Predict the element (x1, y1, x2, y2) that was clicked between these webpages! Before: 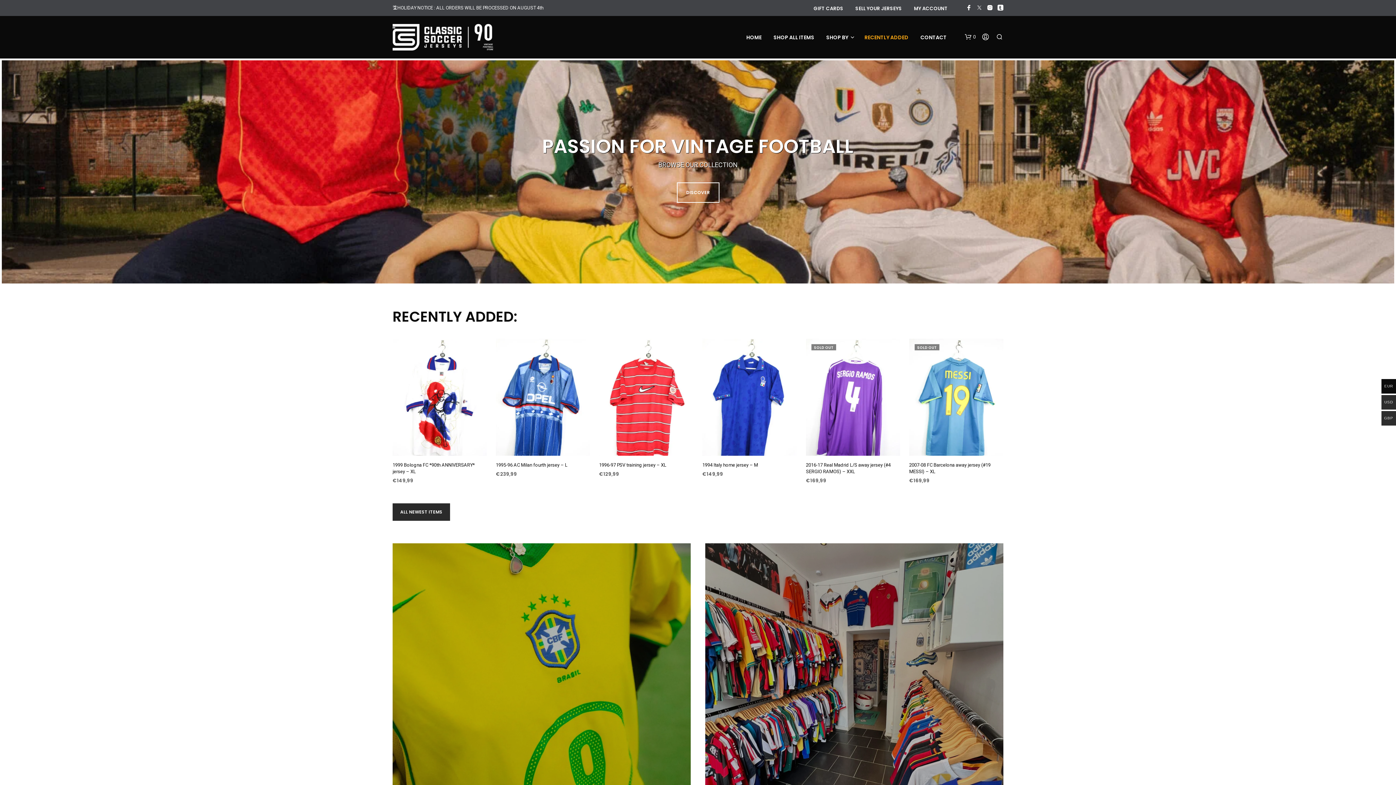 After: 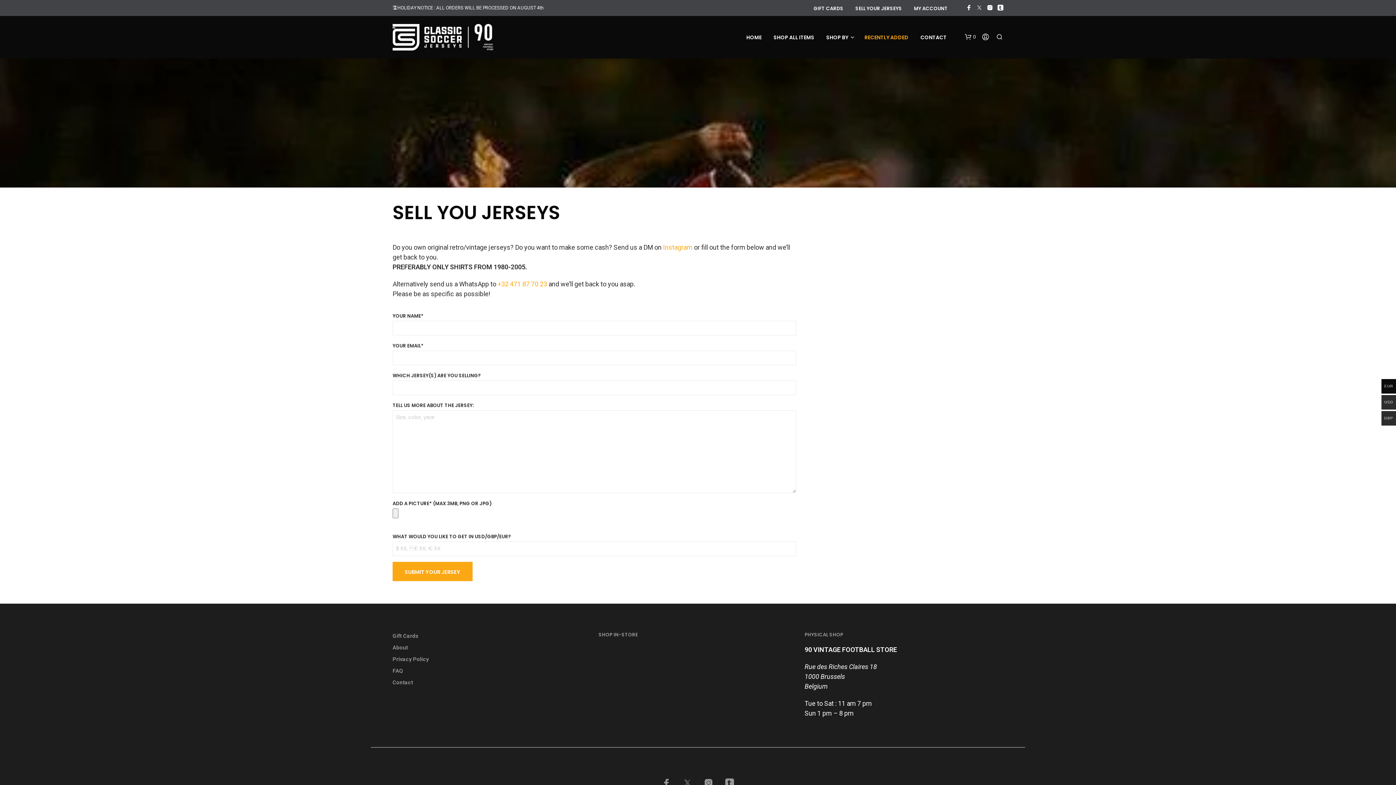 Action: bbox: (850, 5, 907, 12) label: SELL YOUR JERSEYS